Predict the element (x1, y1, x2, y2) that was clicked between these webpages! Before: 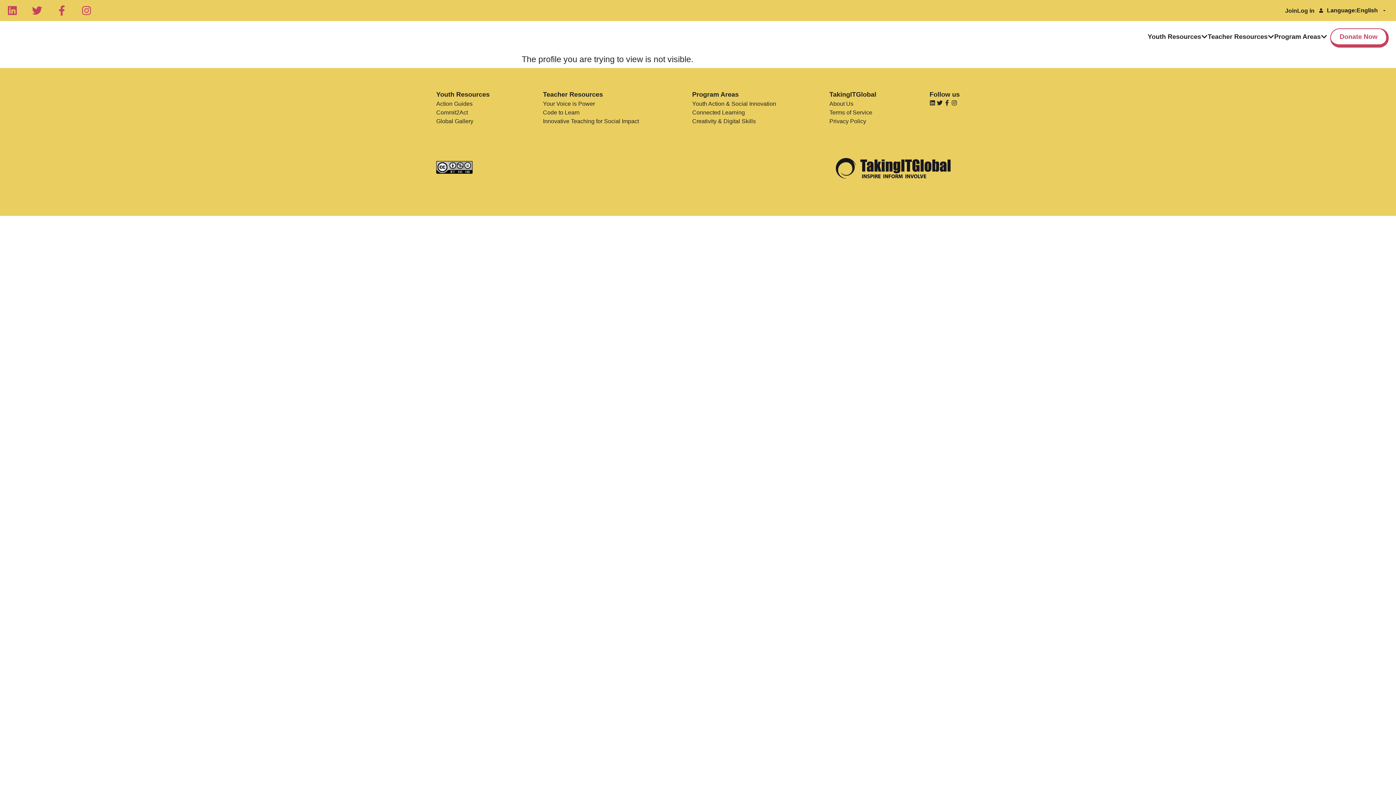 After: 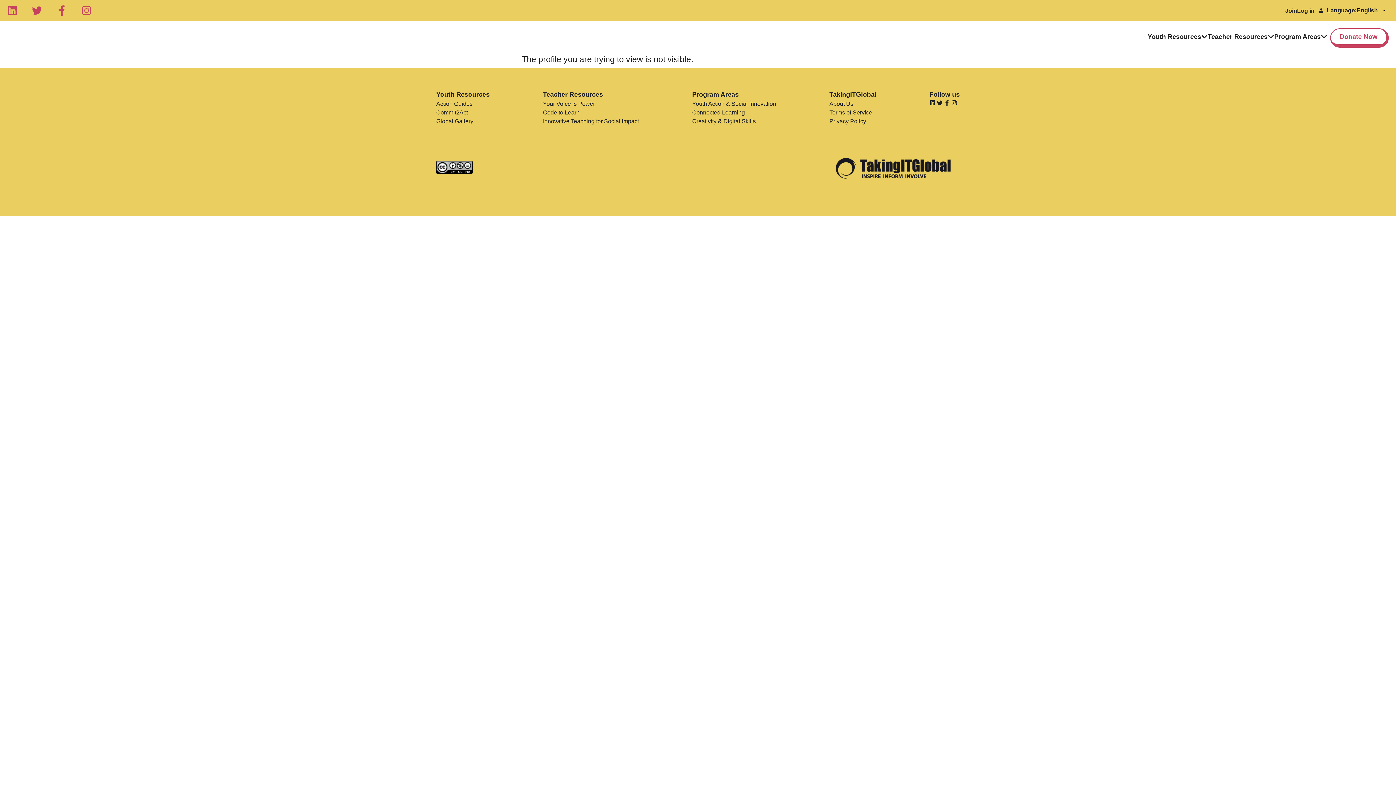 Action: label: Code to Learn bbox: (543, 108, 639, 117)